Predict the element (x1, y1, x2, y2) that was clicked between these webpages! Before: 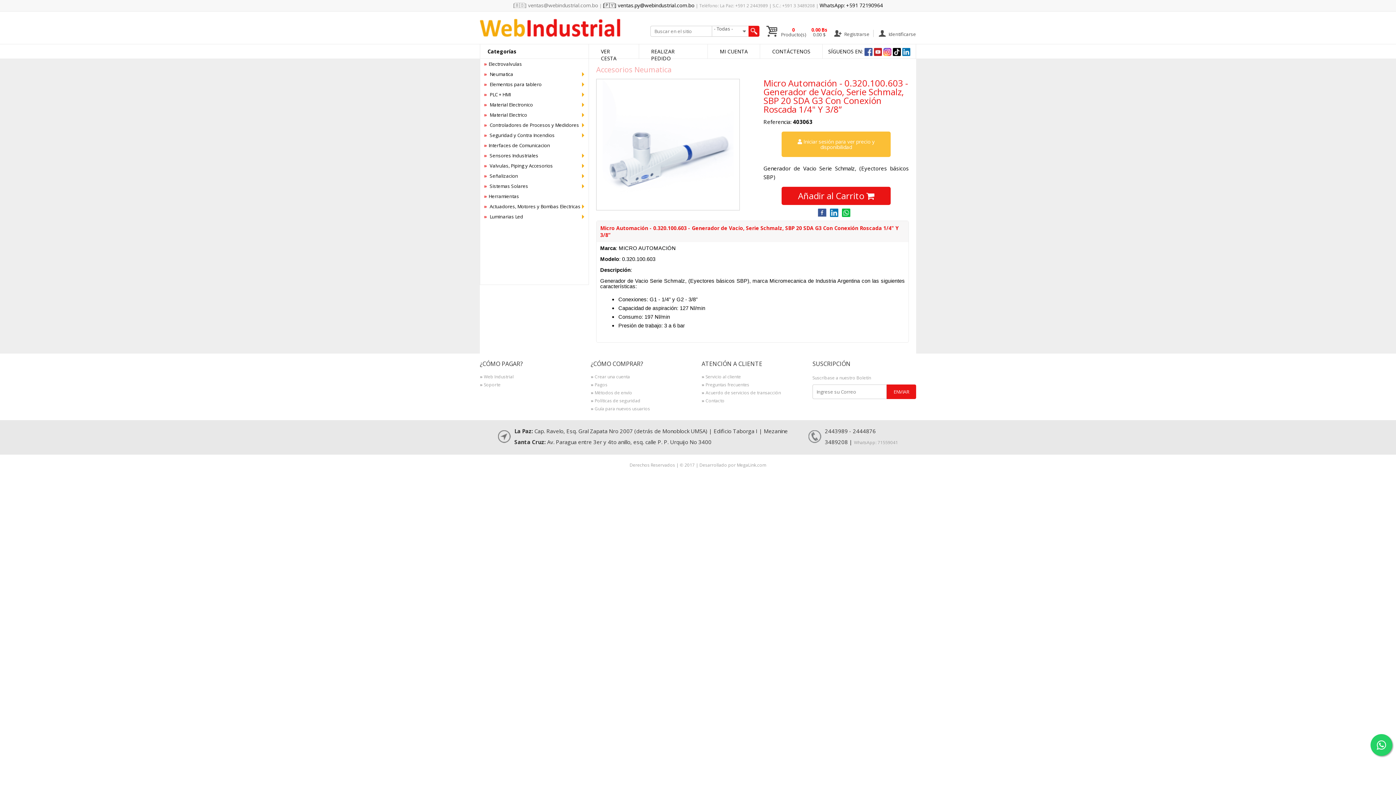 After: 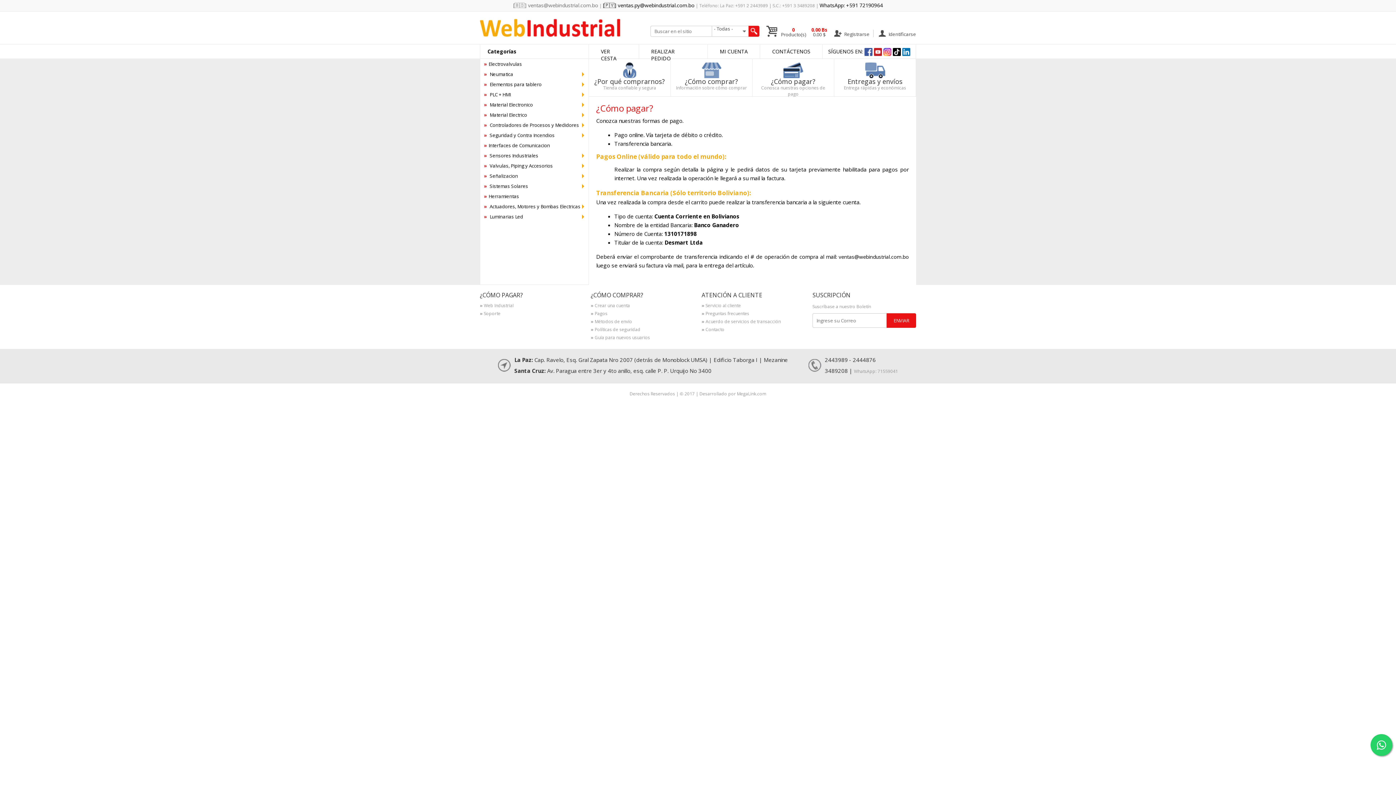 Action: bbox: (590, 382, 694, 390) label: » Pagos